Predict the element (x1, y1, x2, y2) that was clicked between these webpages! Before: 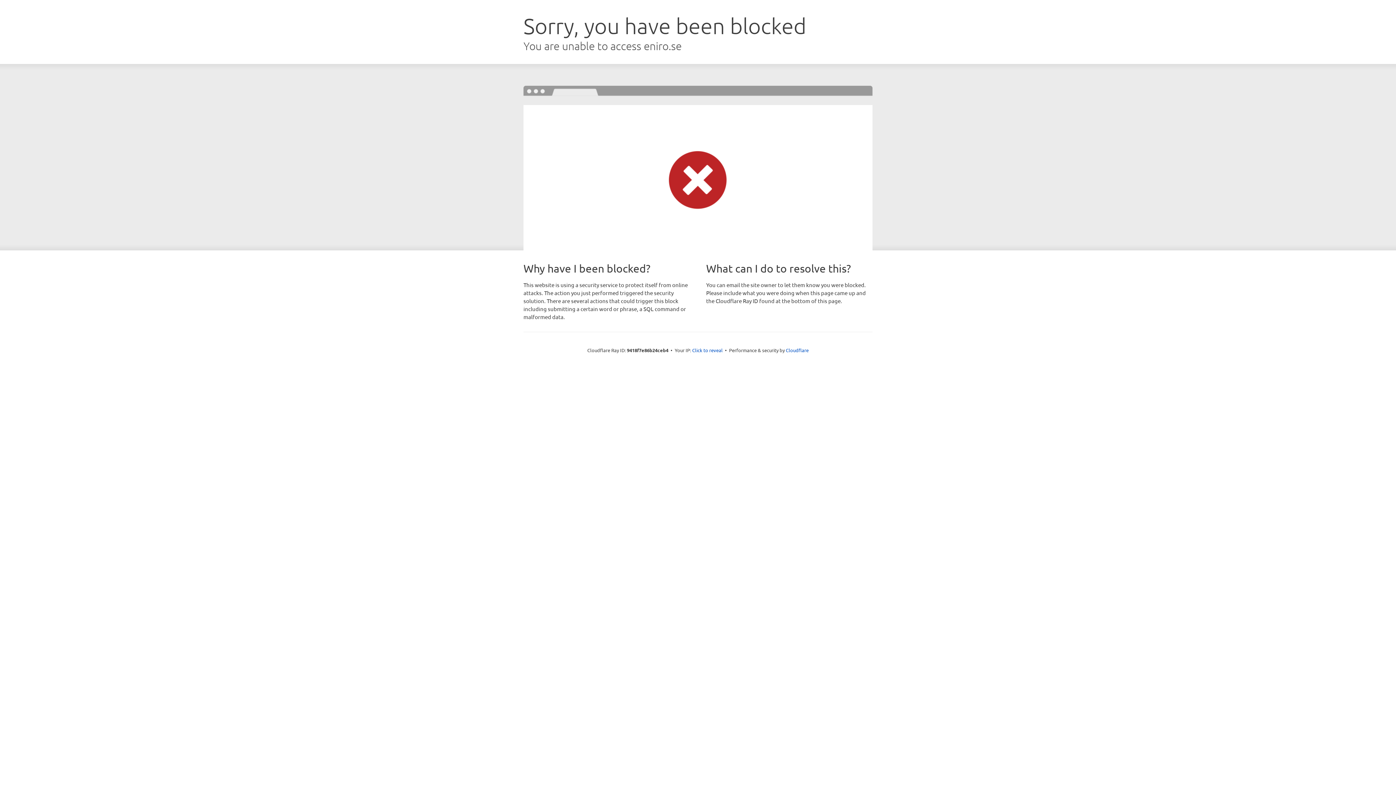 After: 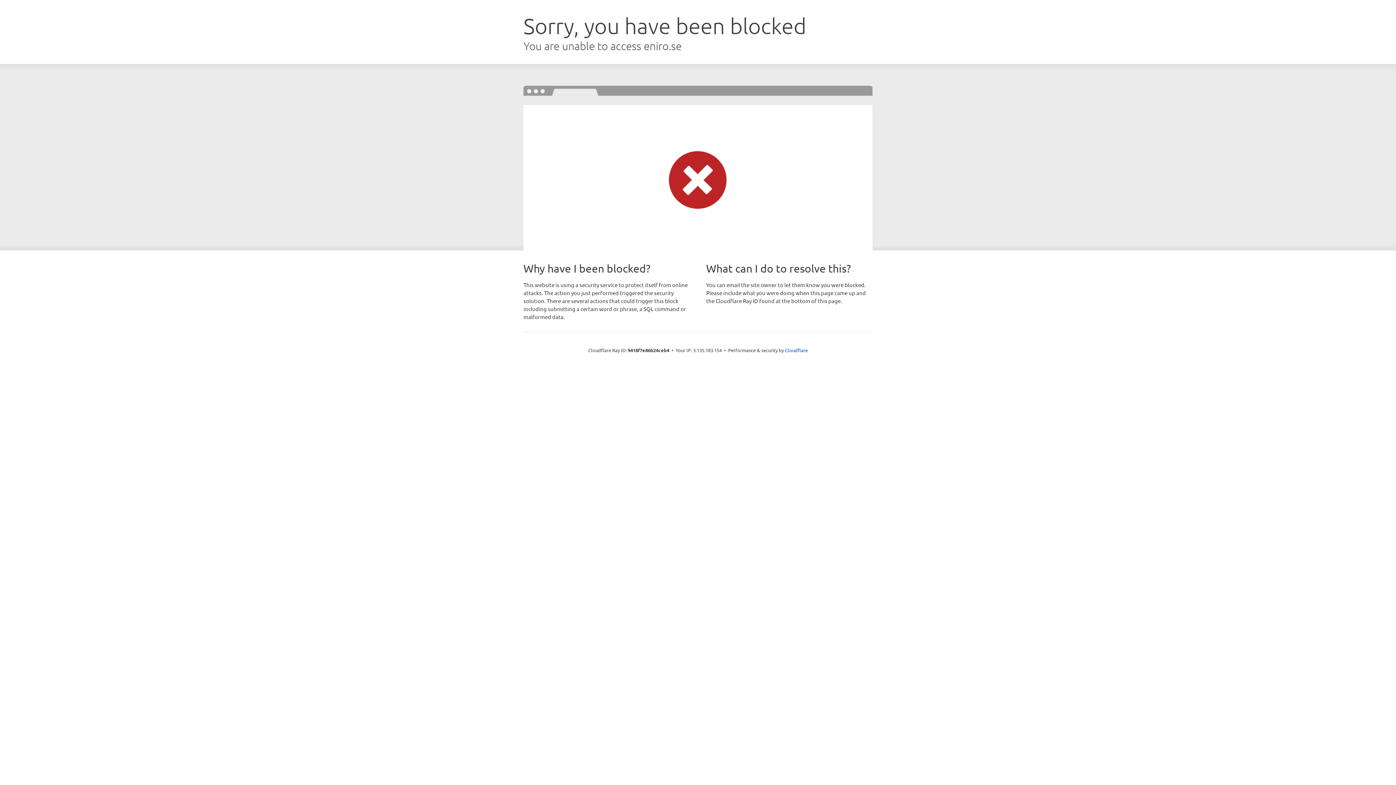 Action: bbox: (692, 346, 722, 353) label: Click to reveal